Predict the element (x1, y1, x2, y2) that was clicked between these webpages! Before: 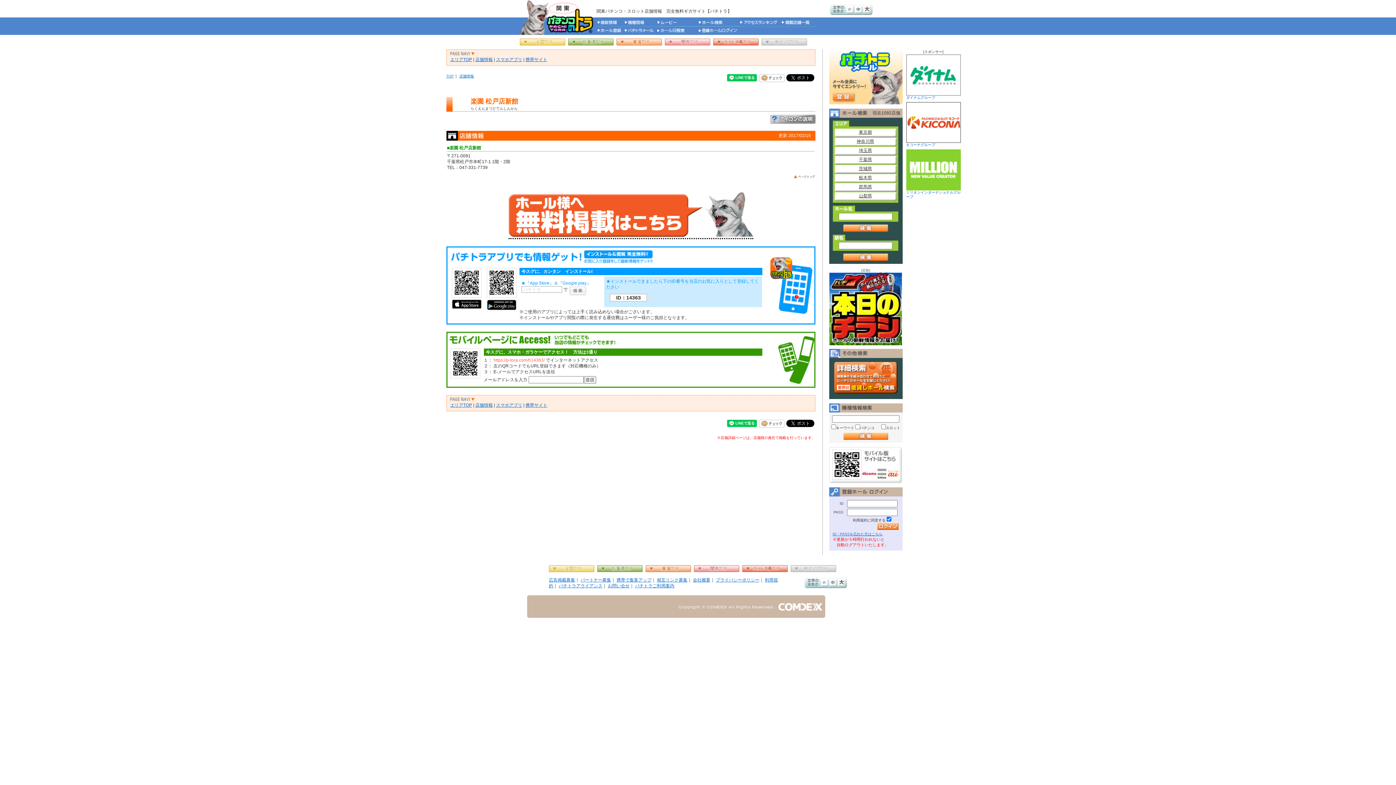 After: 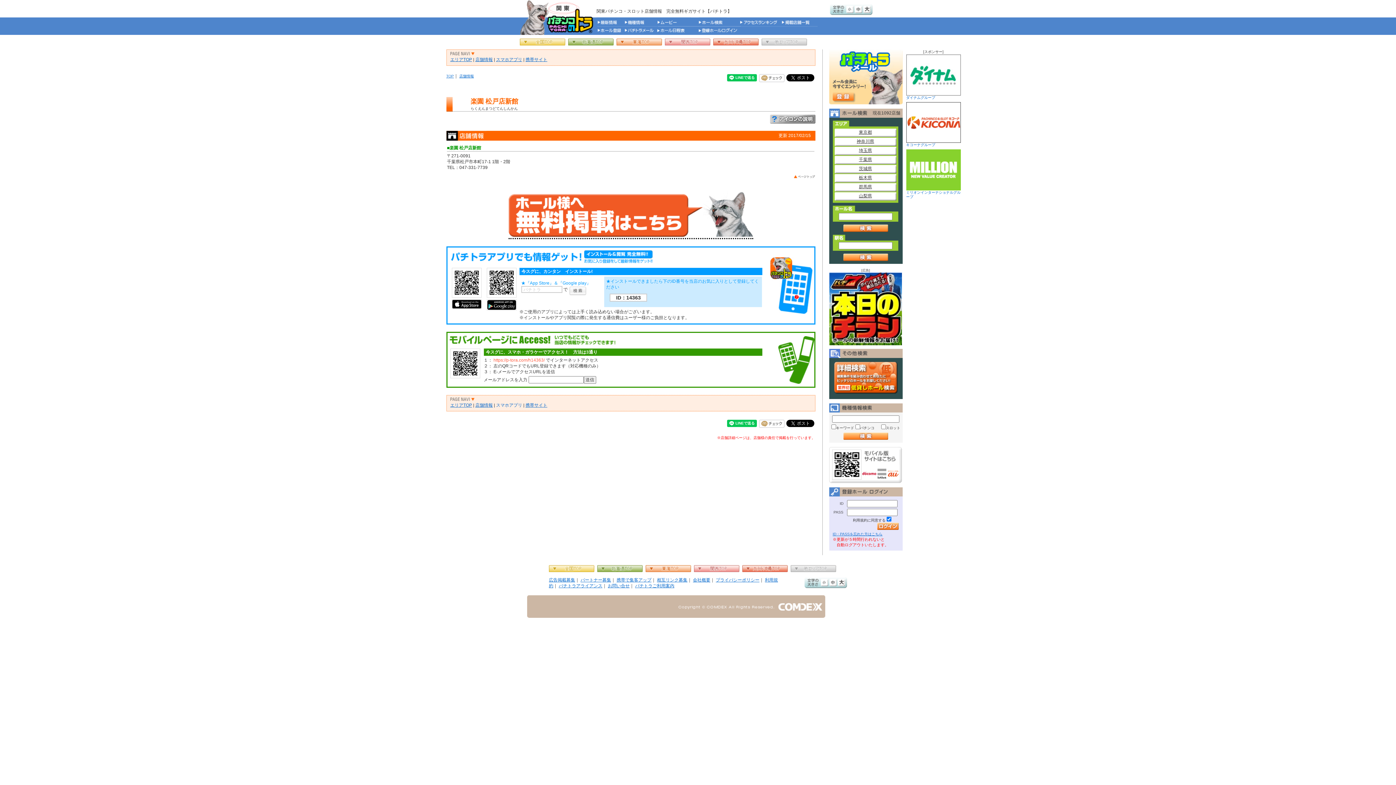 Action: label: スマホアプリ bbox: (496, 402, 522, 408)